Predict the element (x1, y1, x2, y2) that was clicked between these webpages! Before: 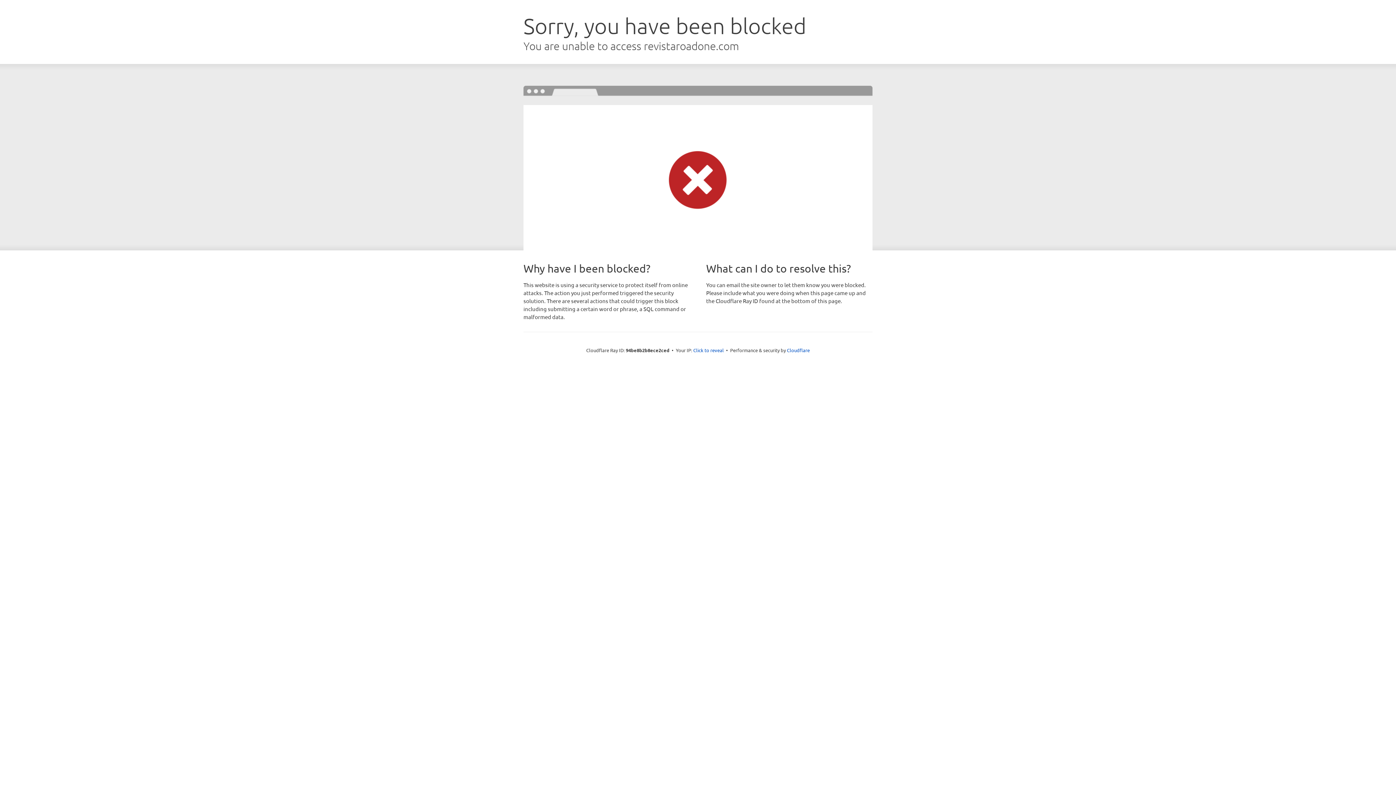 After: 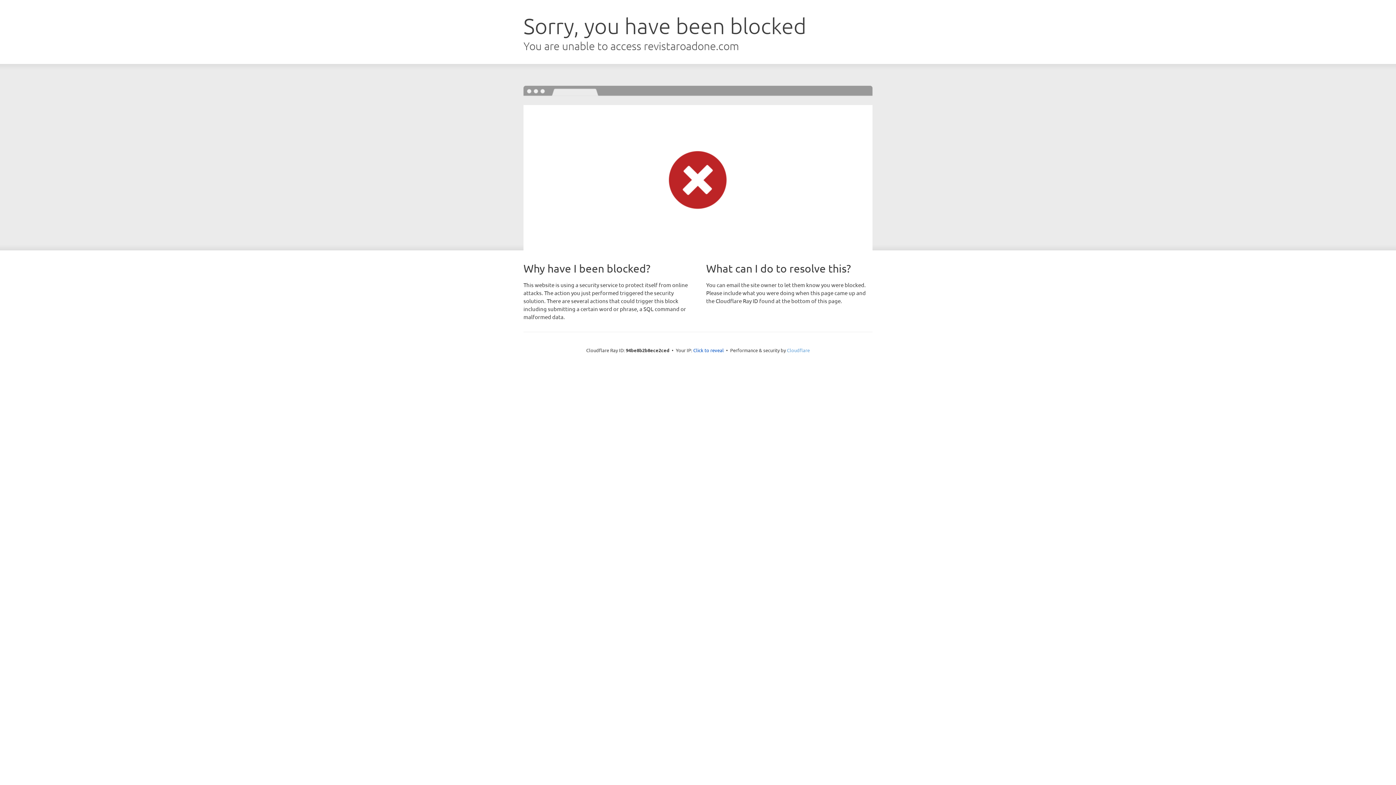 Action: label: Cloudflare bbox: (787, 347, 810, 353)